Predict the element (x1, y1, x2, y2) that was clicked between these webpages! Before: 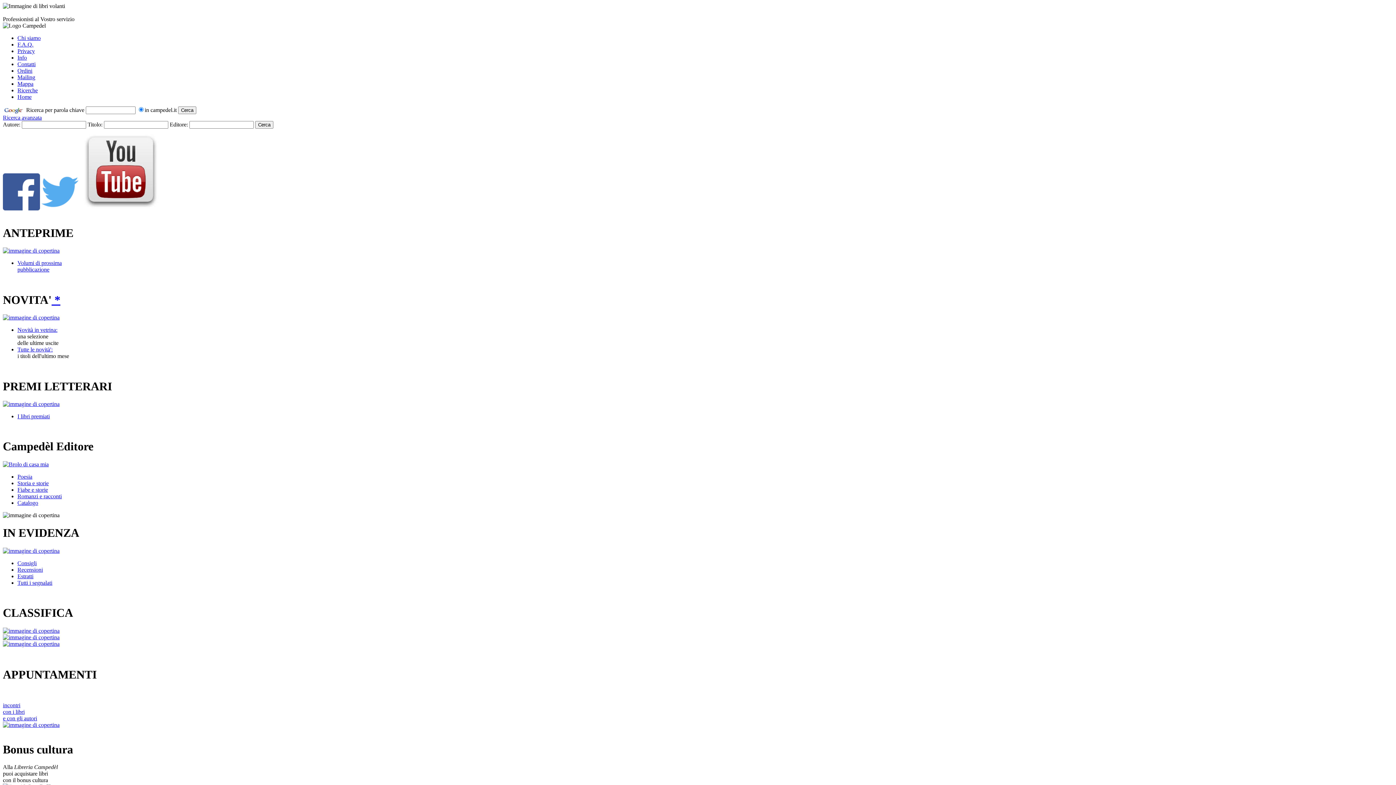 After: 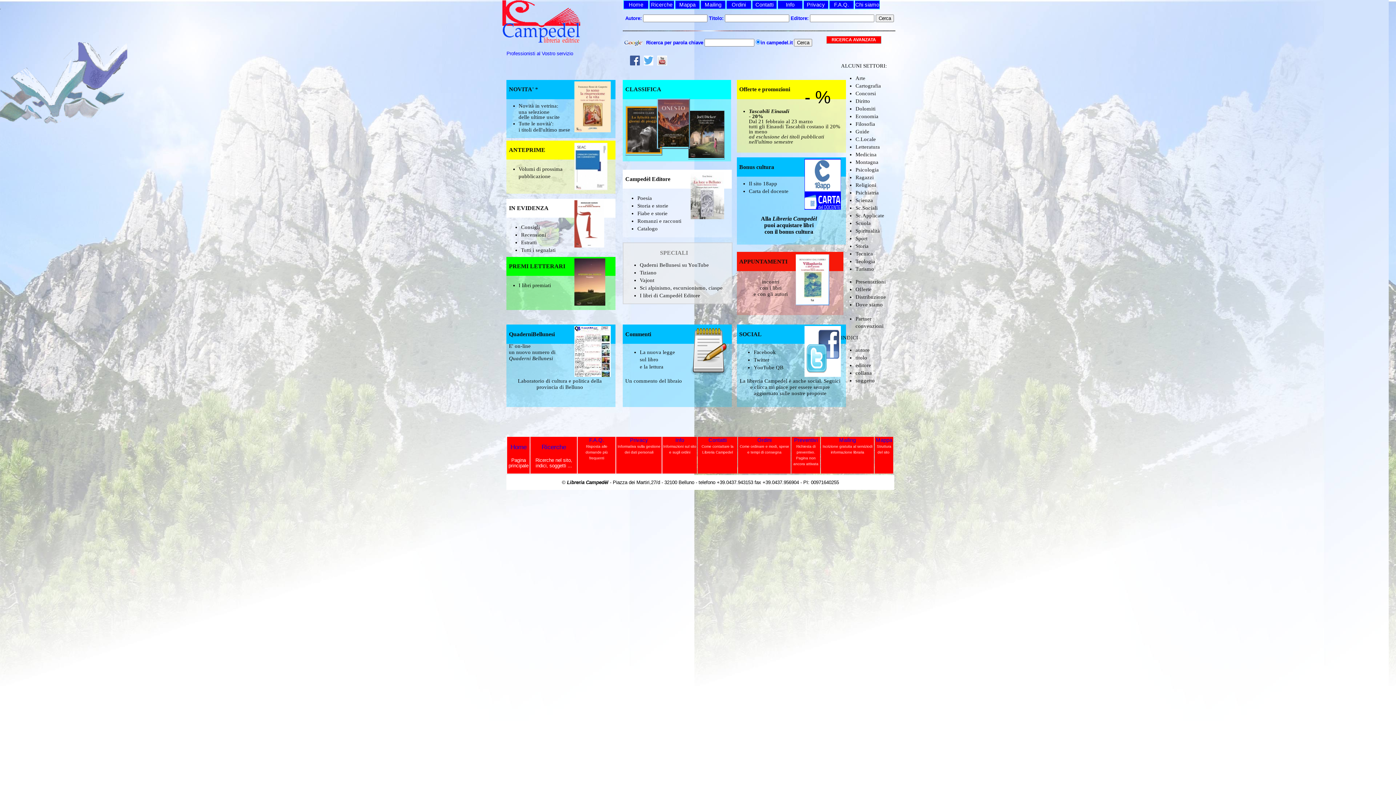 Action: label: Home bbox: (17, 93, 31, 100)